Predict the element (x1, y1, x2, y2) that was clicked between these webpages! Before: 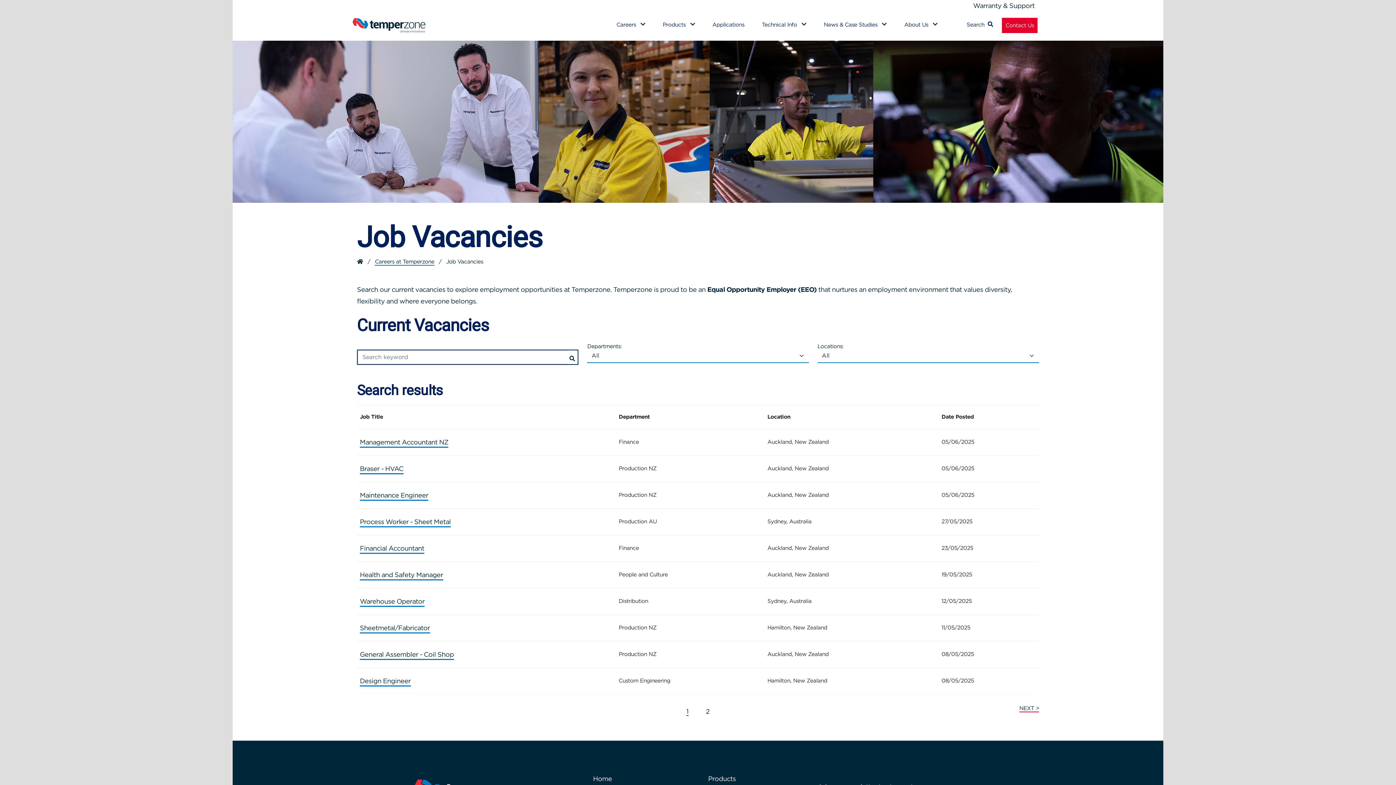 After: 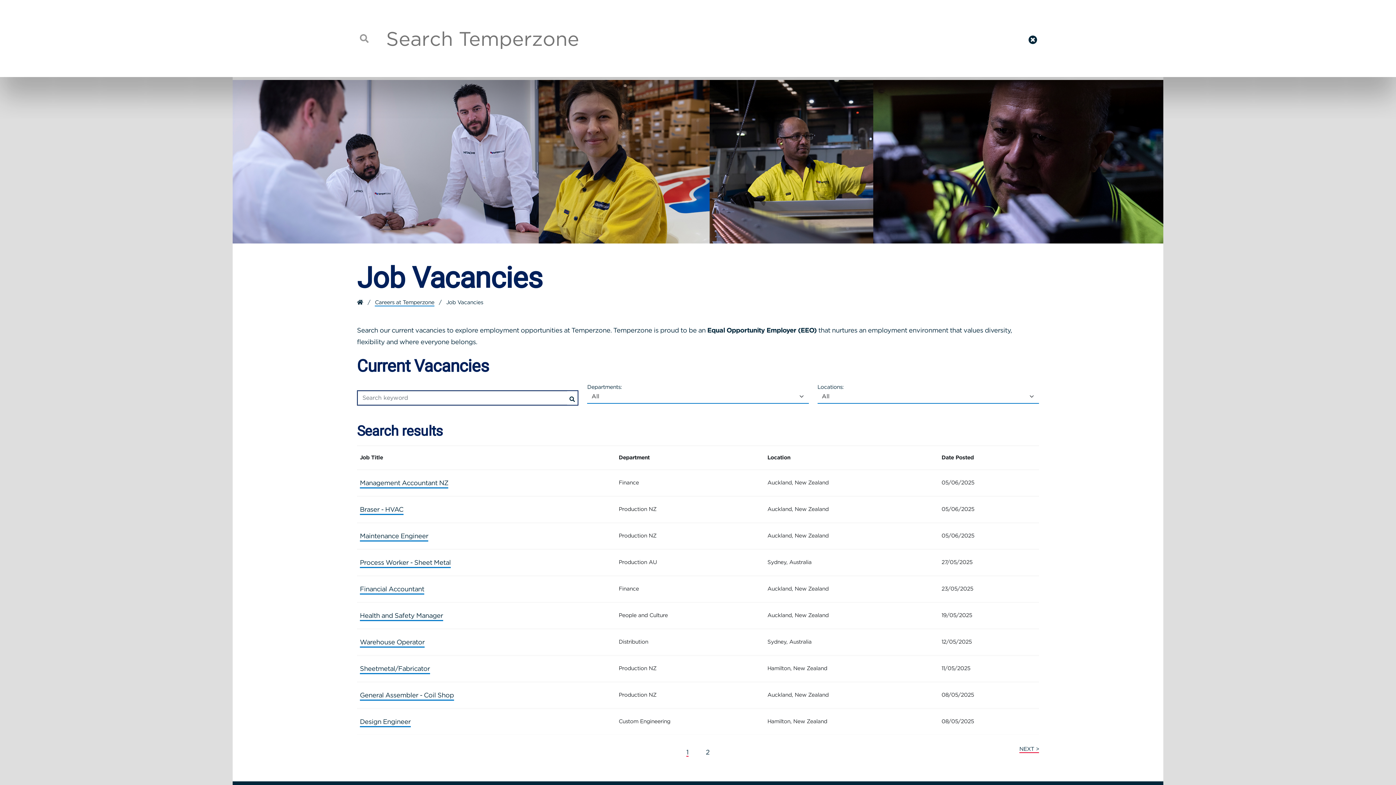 Action: label: Search   bbox: (964, 17, 996, 31)